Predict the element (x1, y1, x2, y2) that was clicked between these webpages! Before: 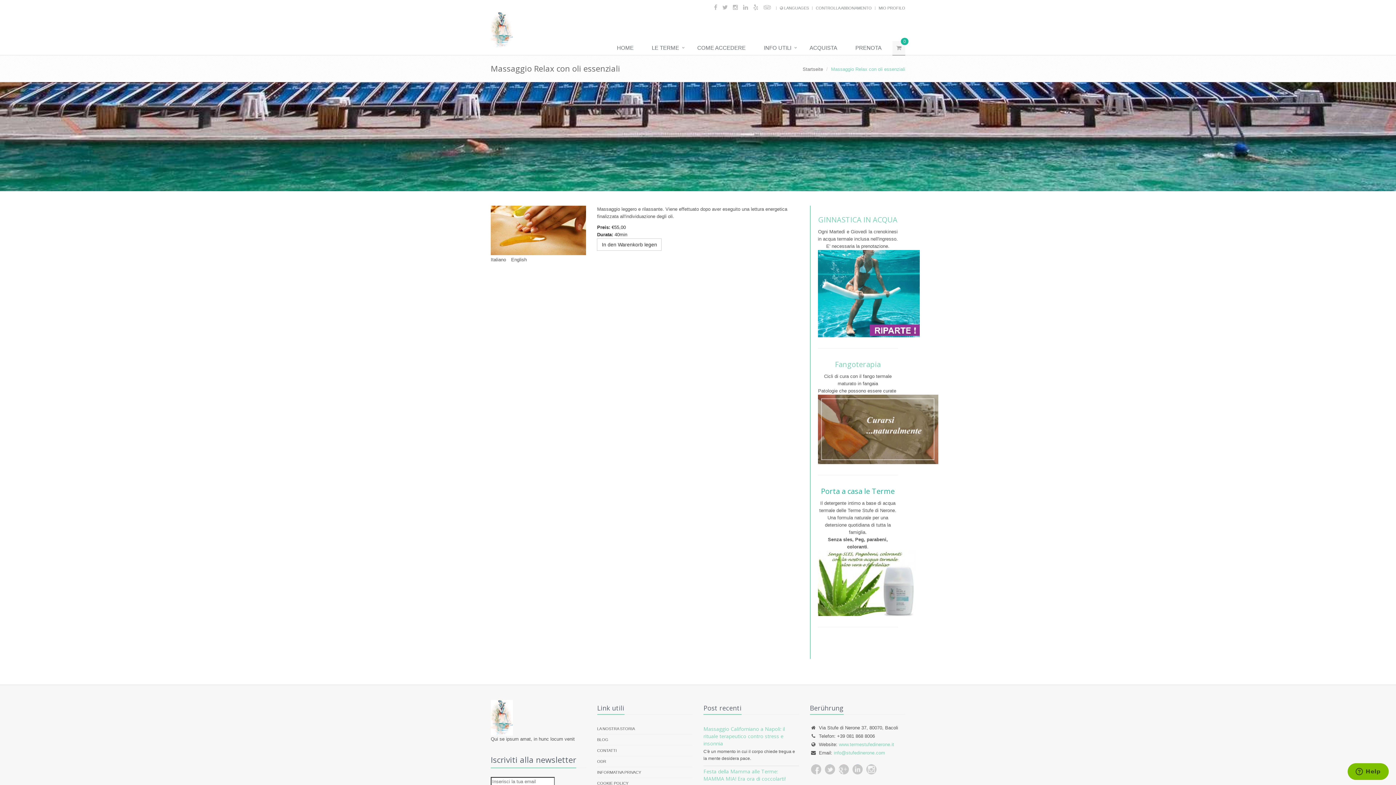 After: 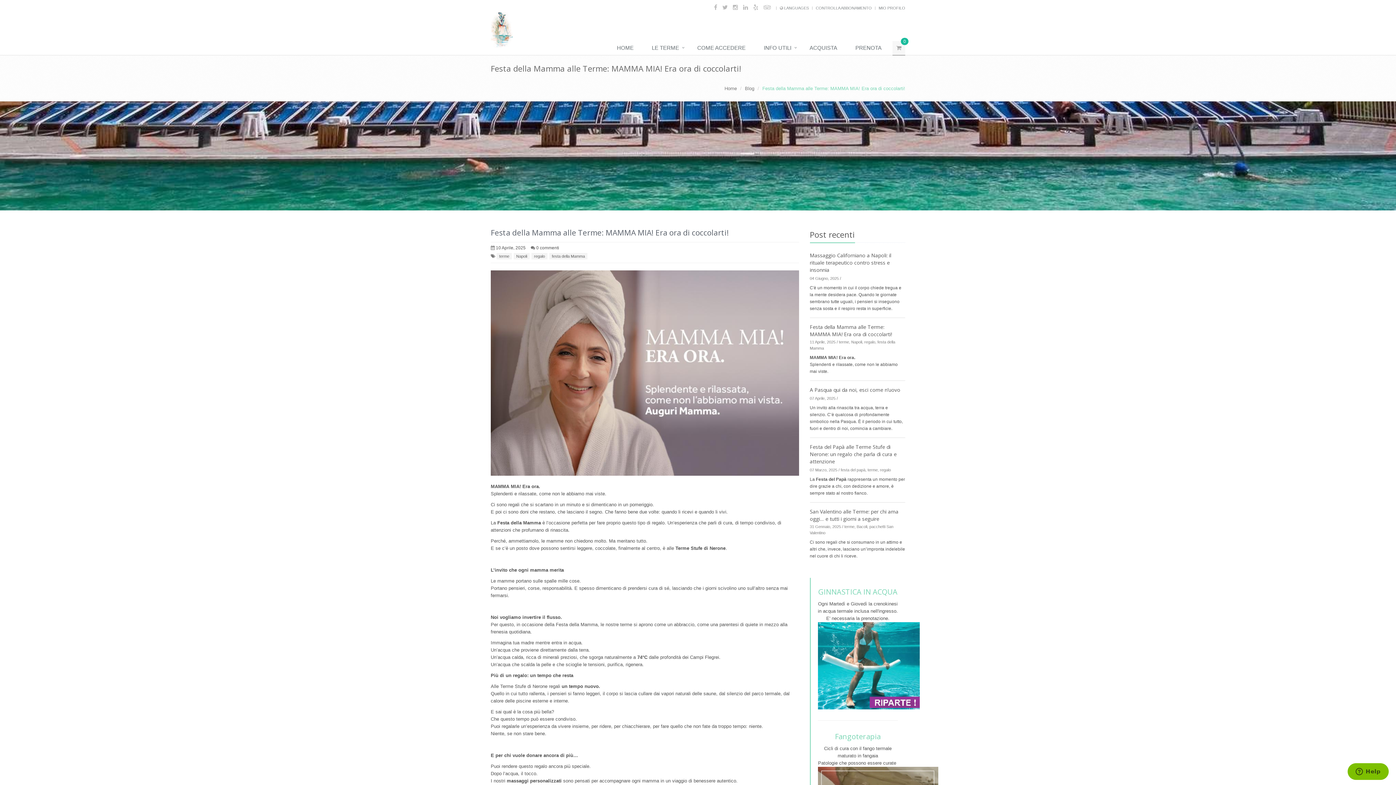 Action: bbox: (703, 768, 785, 782) label: Festa della Mamma alle Terme: MAMMA MIA! Era ora di coccolarti!